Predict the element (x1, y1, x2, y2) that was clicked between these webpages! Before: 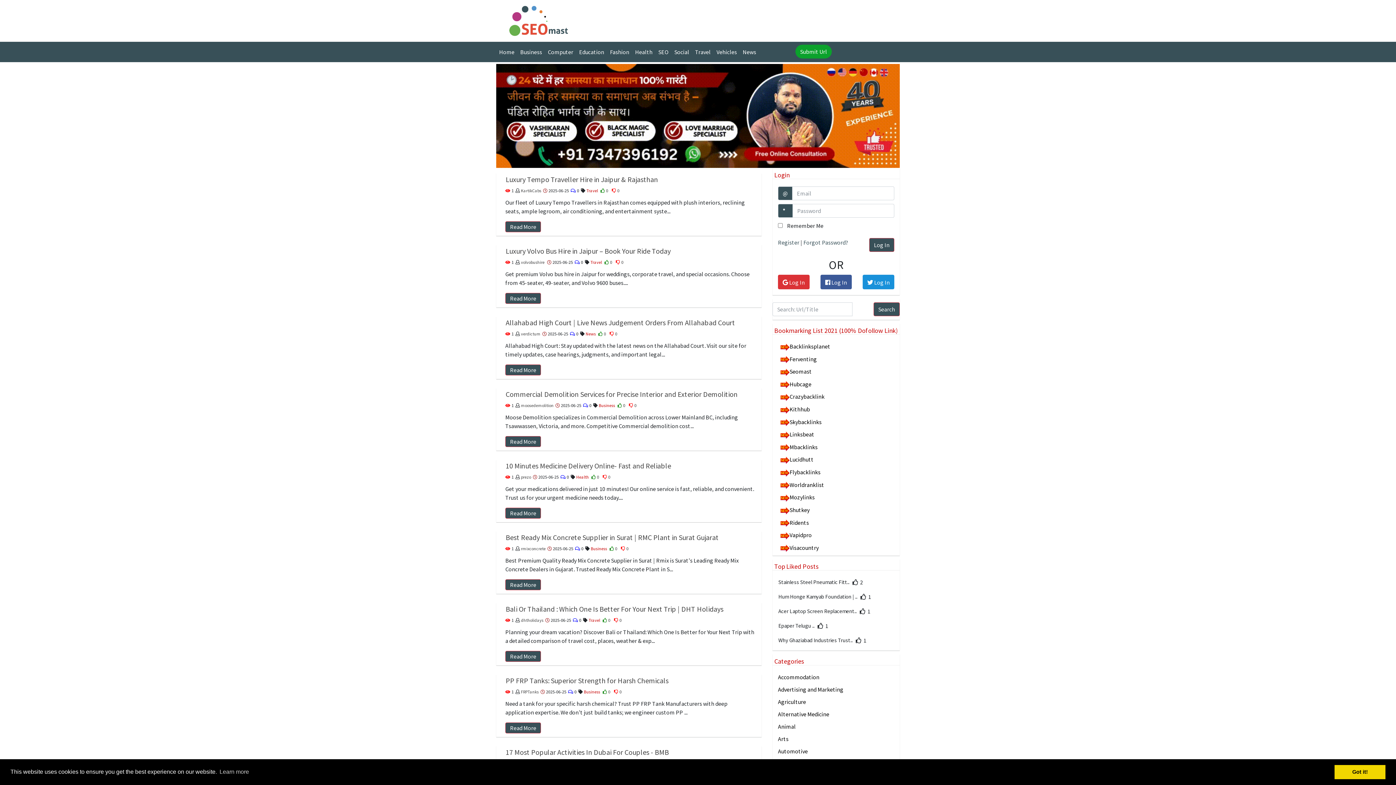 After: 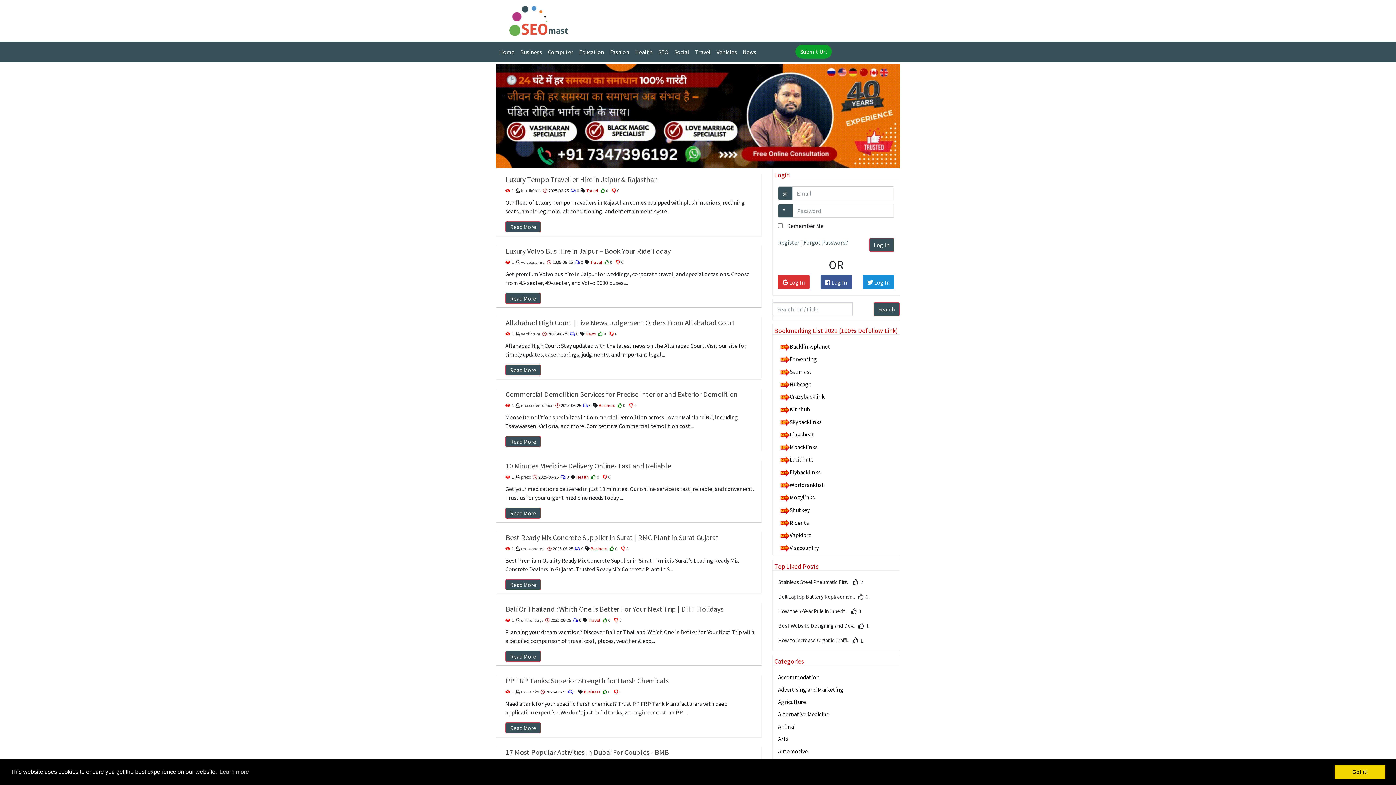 Action: bbox: (496, 0, 583, 41)